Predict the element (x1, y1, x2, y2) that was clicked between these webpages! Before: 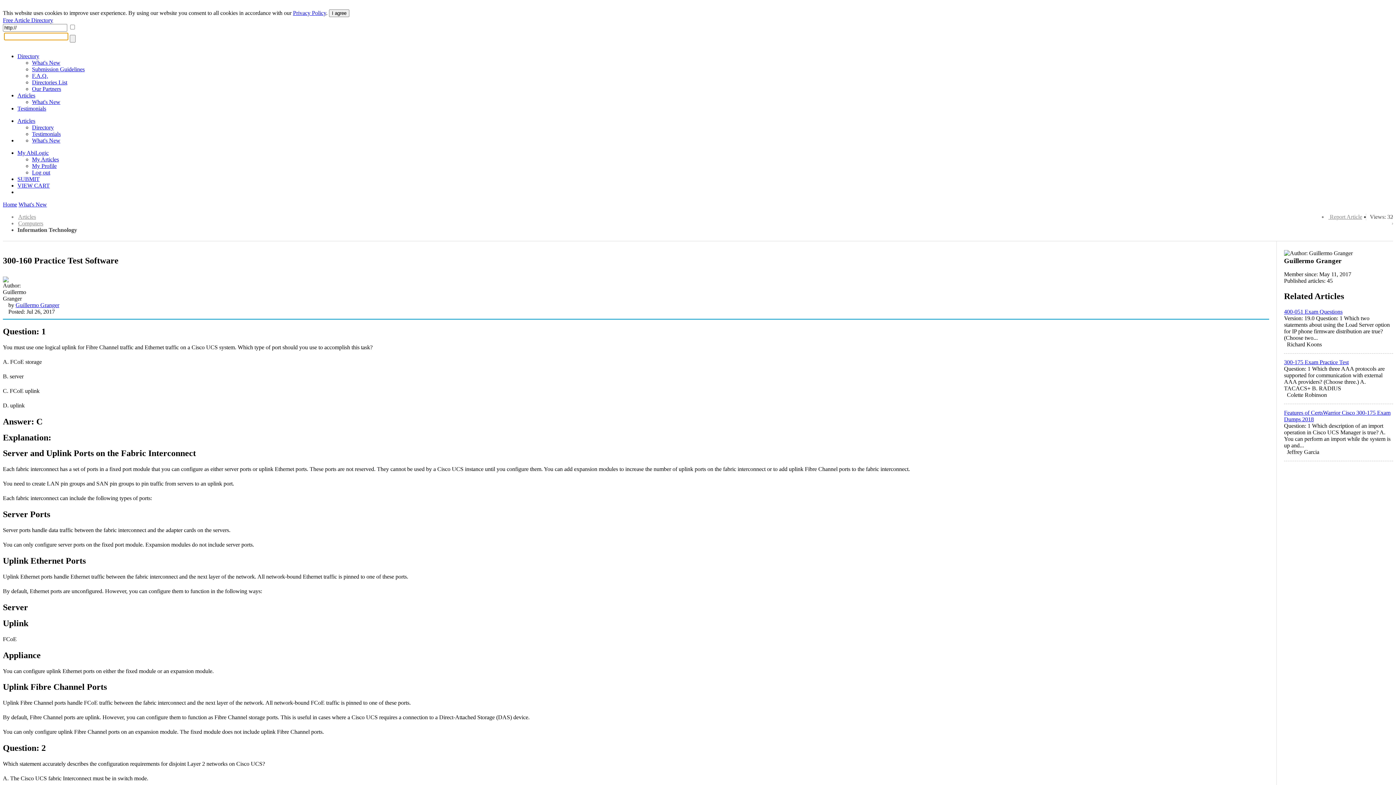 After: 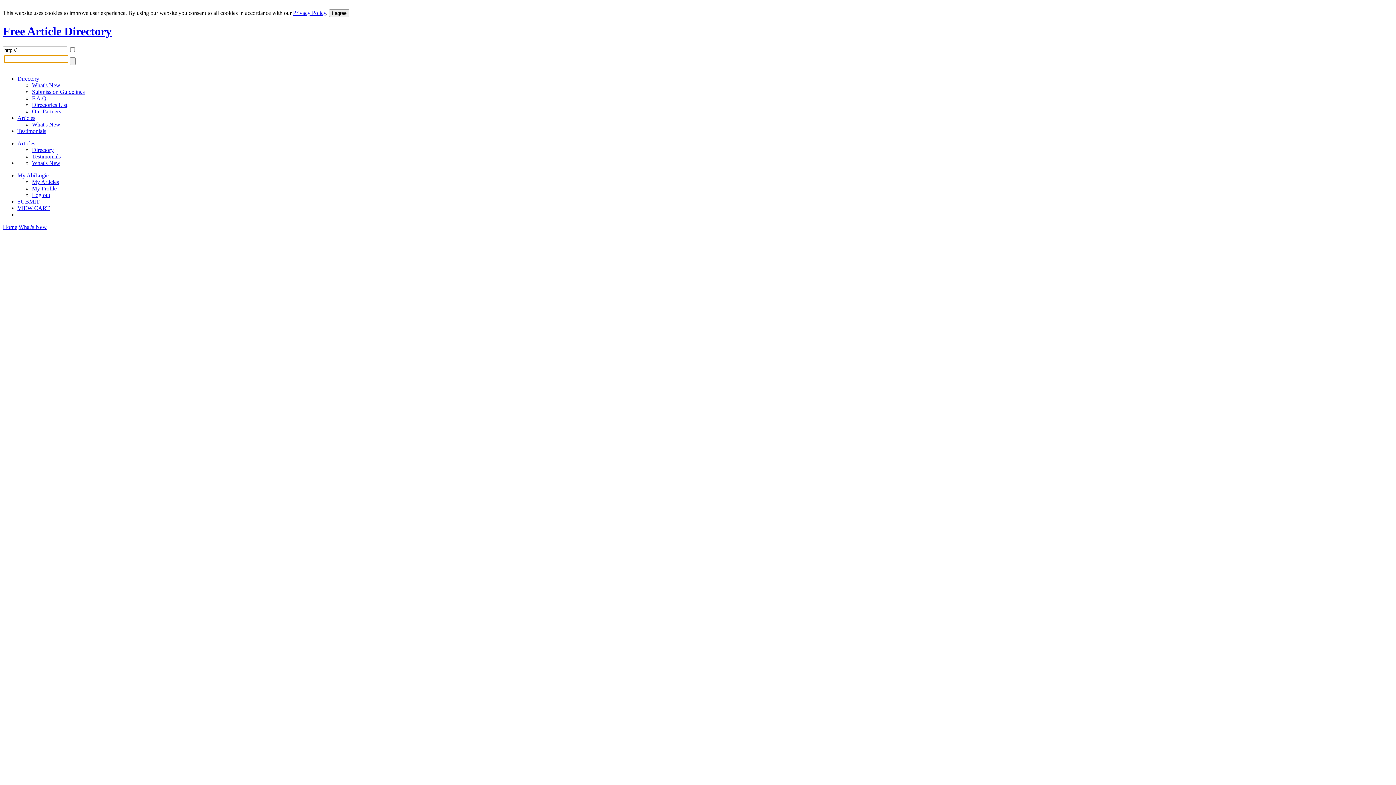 Action: label: Articles bbox: (18, 213, 36, 220)